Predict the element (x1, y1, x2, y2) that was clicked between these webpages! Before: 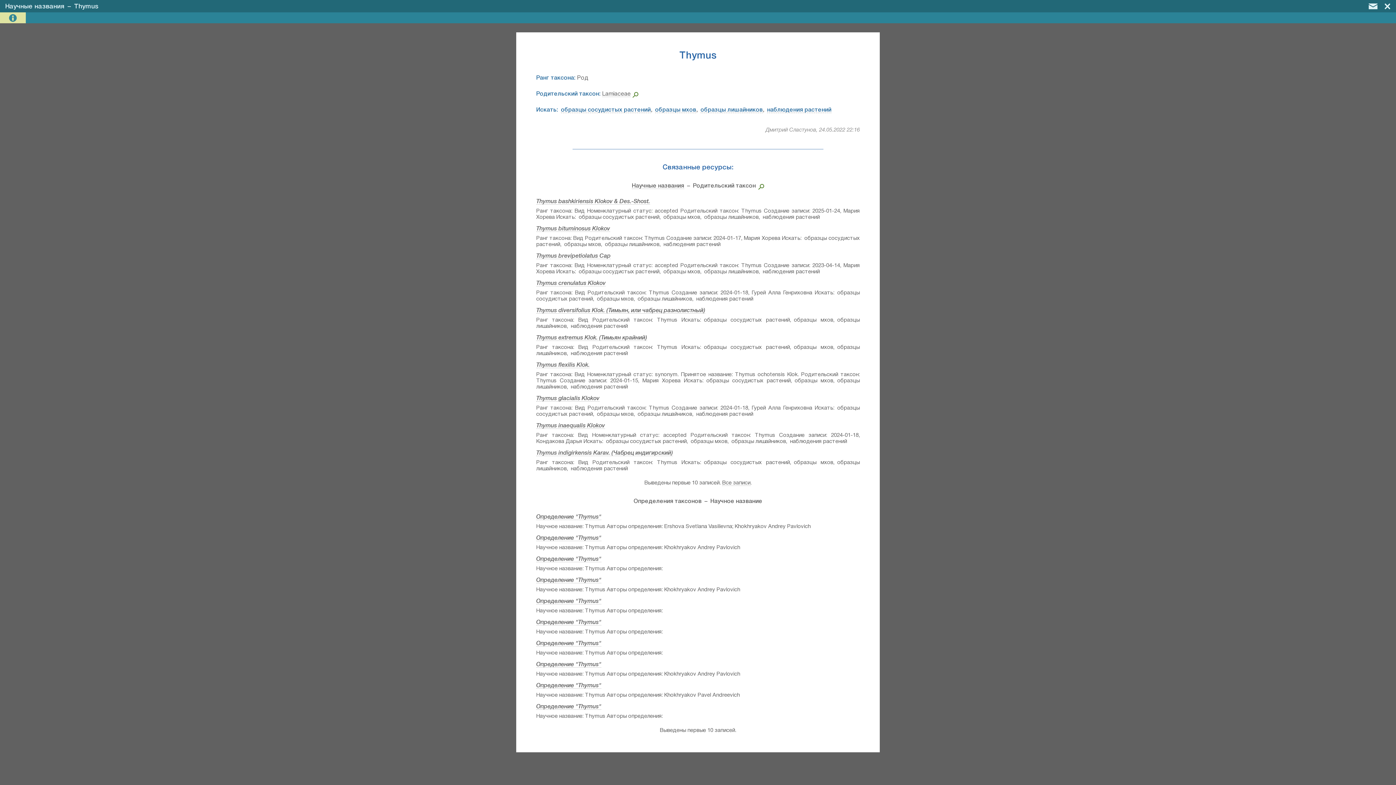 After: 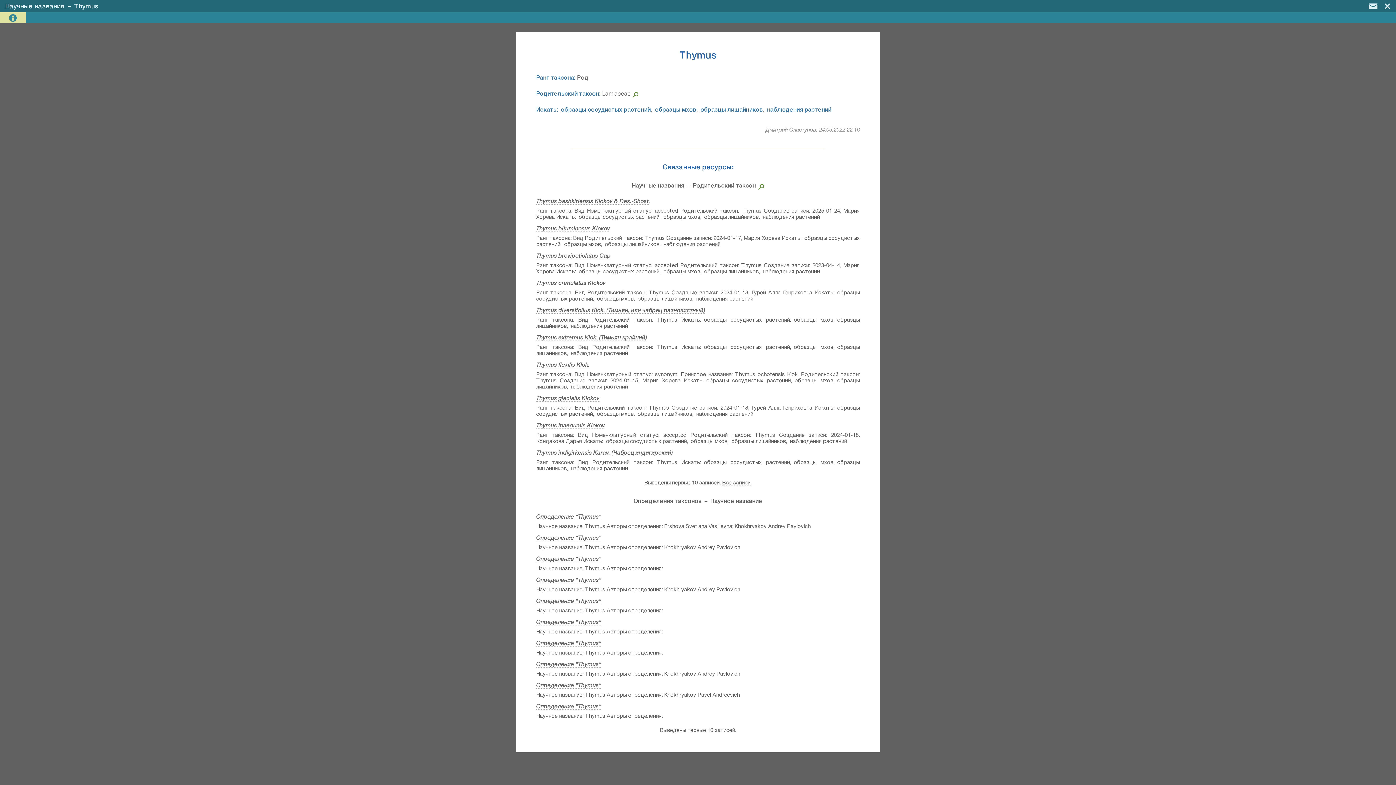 Action: bbox: (536, 281, 605, 286) label: Thymus crenulatus Klokov